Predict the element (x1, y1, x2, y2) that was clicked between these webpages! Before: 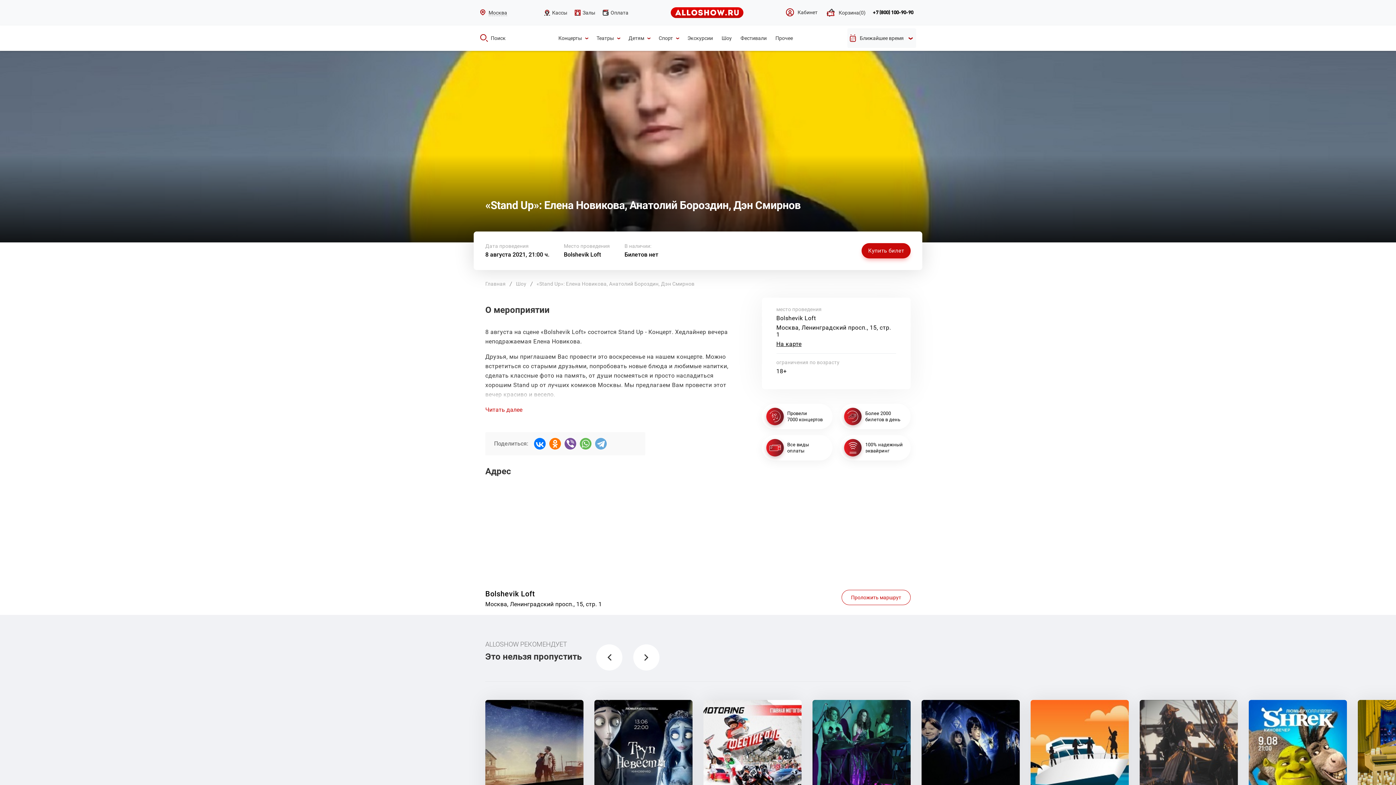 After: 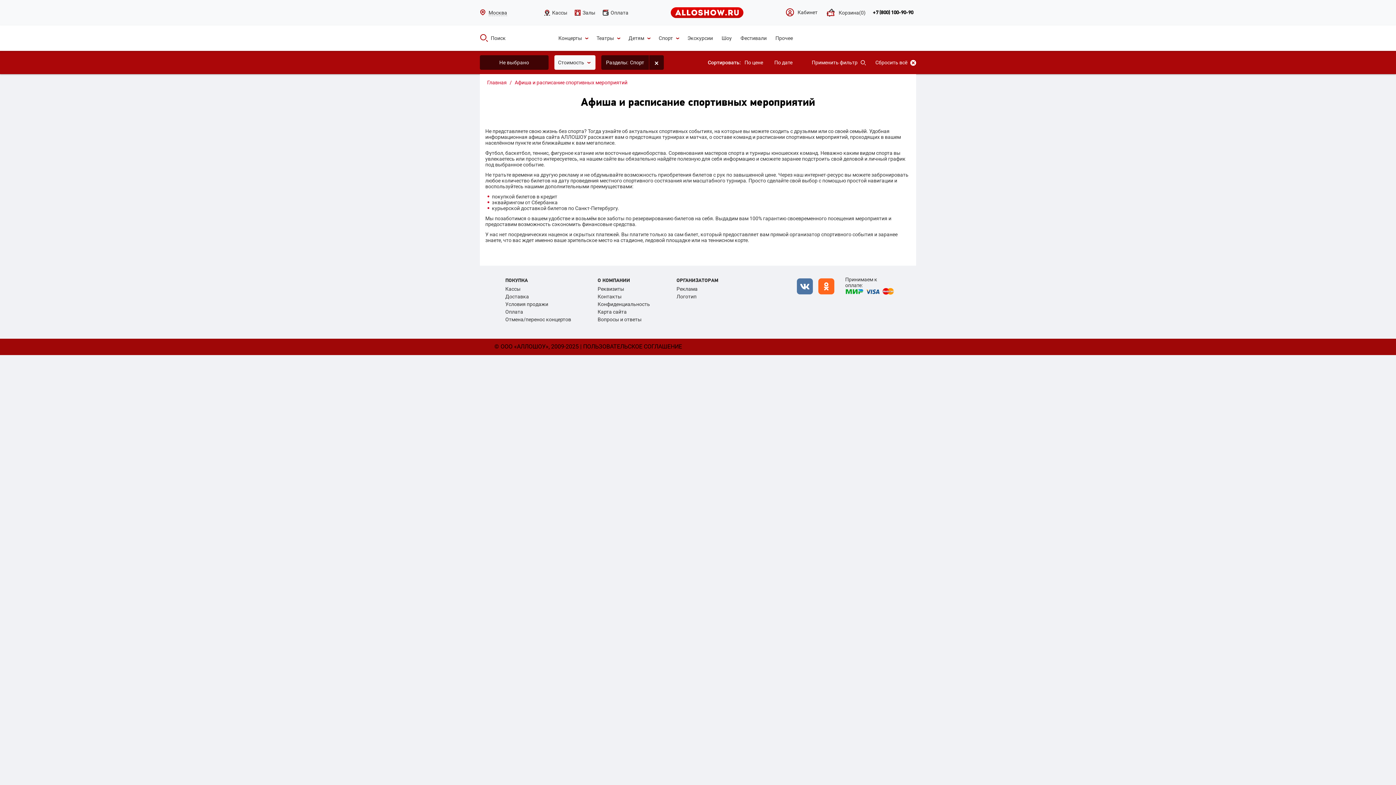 Action: bbox: (658, 35, 680, 41) label: Спорт